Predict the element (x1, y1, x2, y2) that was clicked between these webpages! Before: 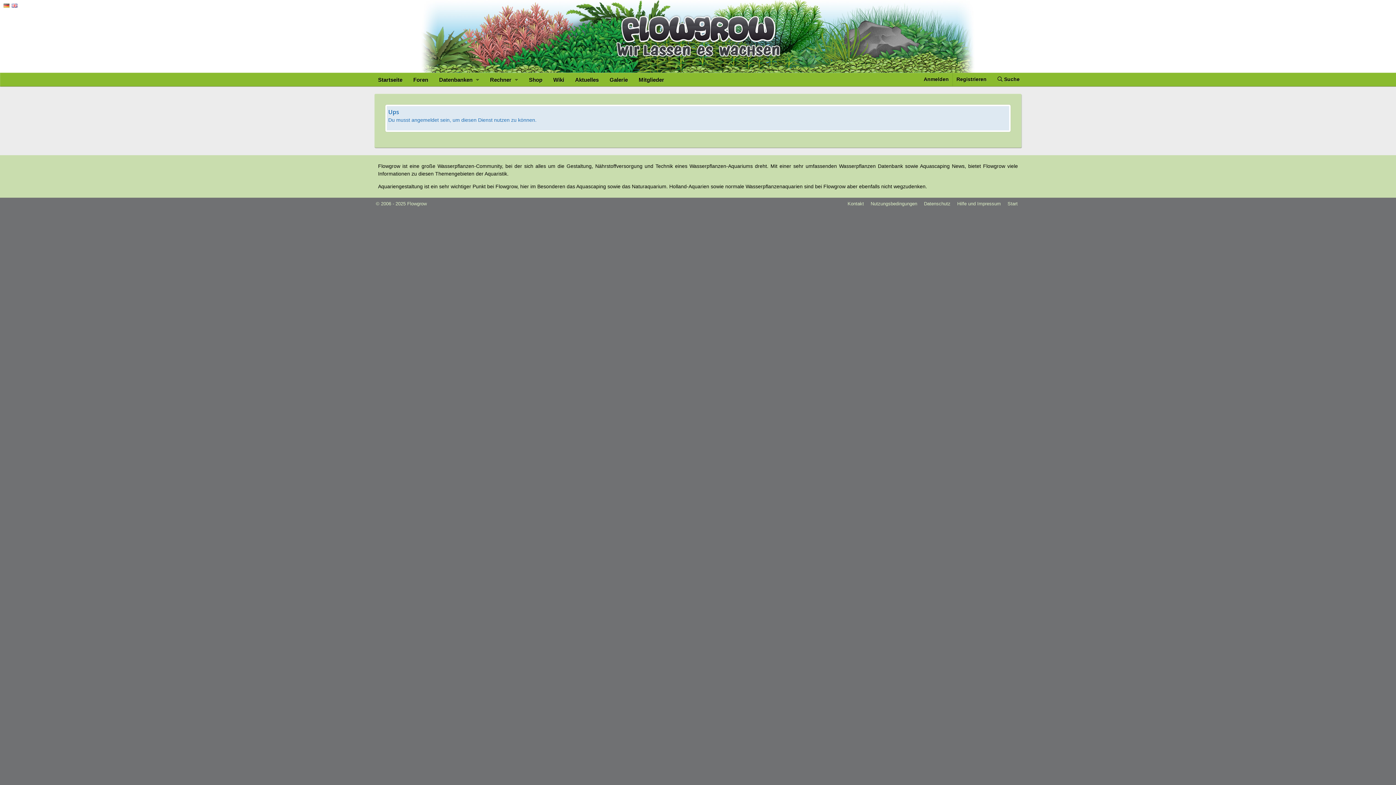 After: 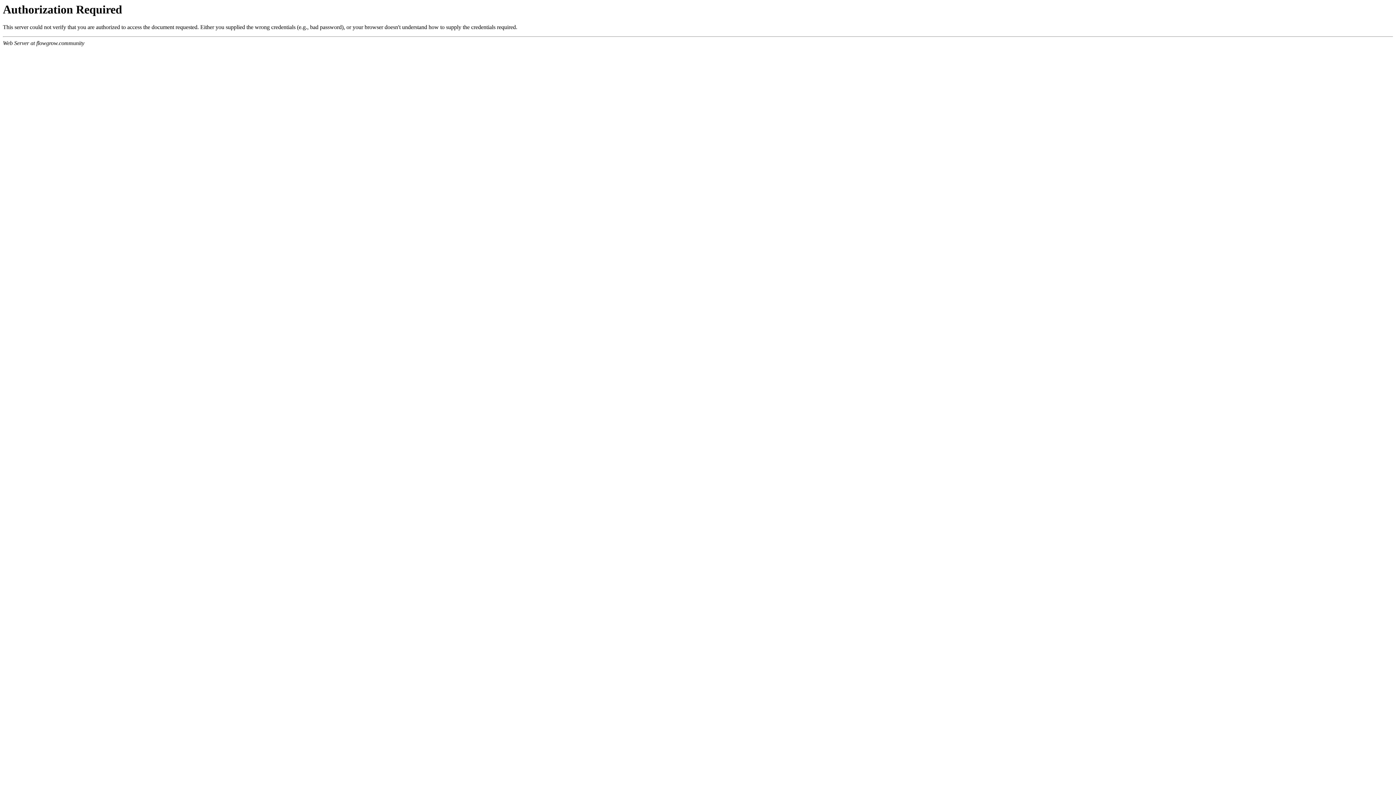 Action: label: Start bbox: (1006, 200, 1019, 207)